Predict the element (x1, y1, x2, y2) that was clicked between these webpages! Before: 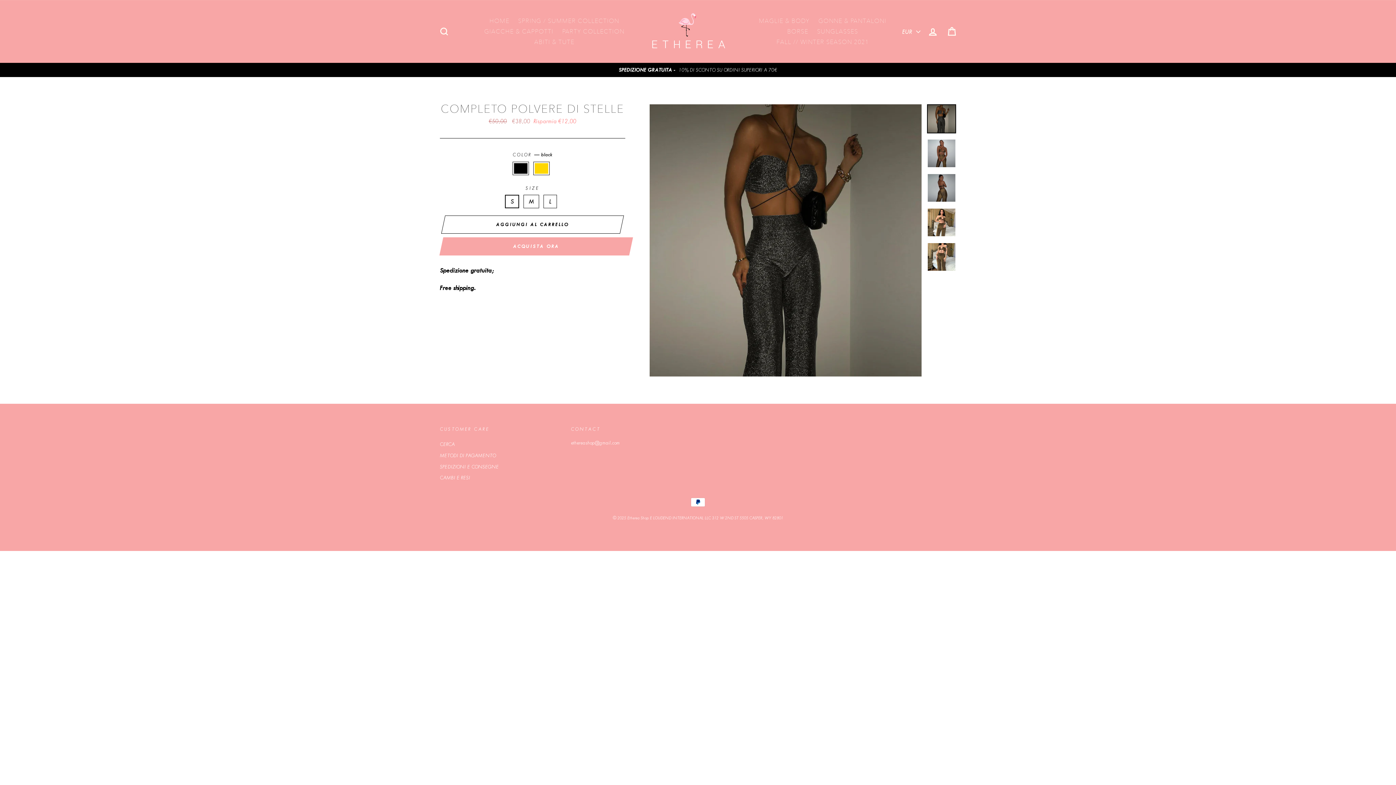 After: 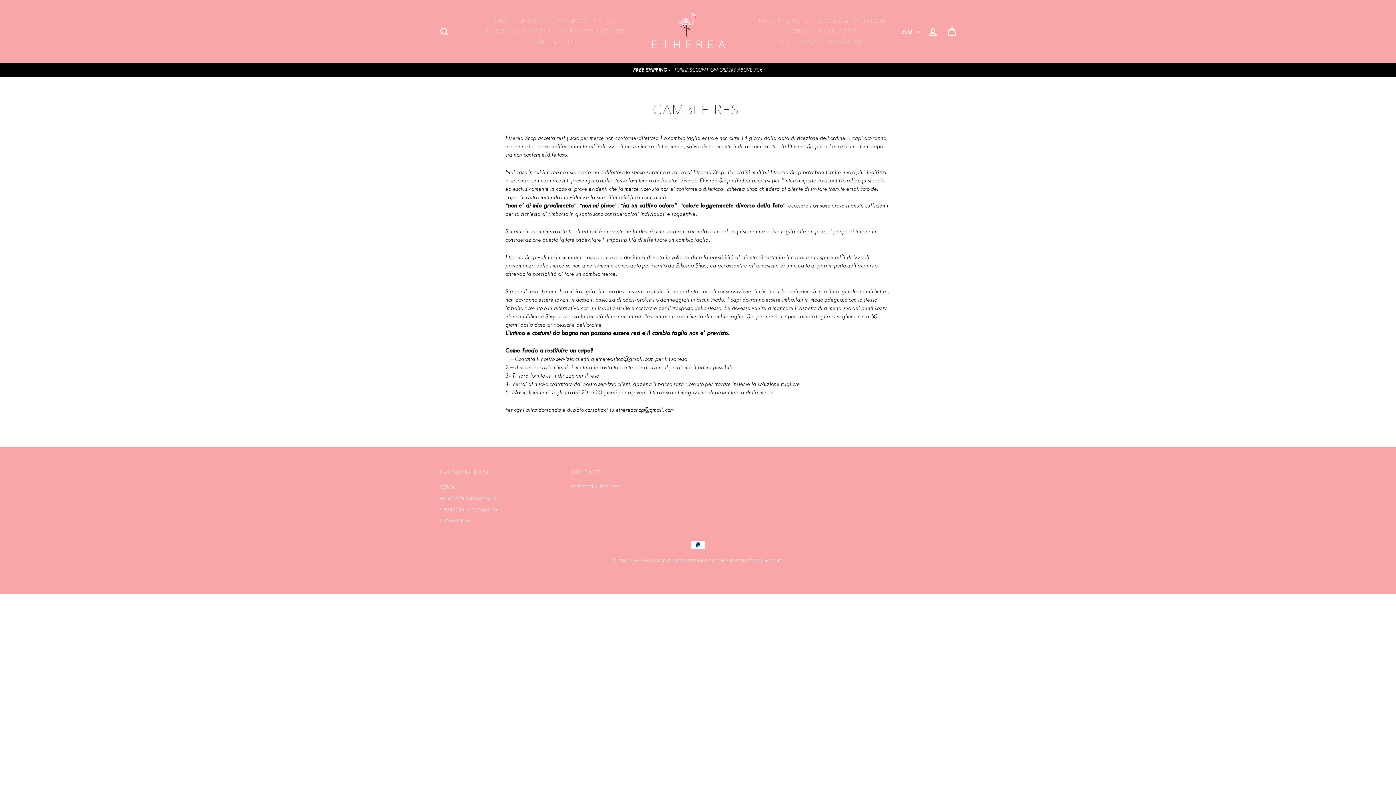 Action: bbox: (440, 473, 563, 483) label: CAMBI E RESI